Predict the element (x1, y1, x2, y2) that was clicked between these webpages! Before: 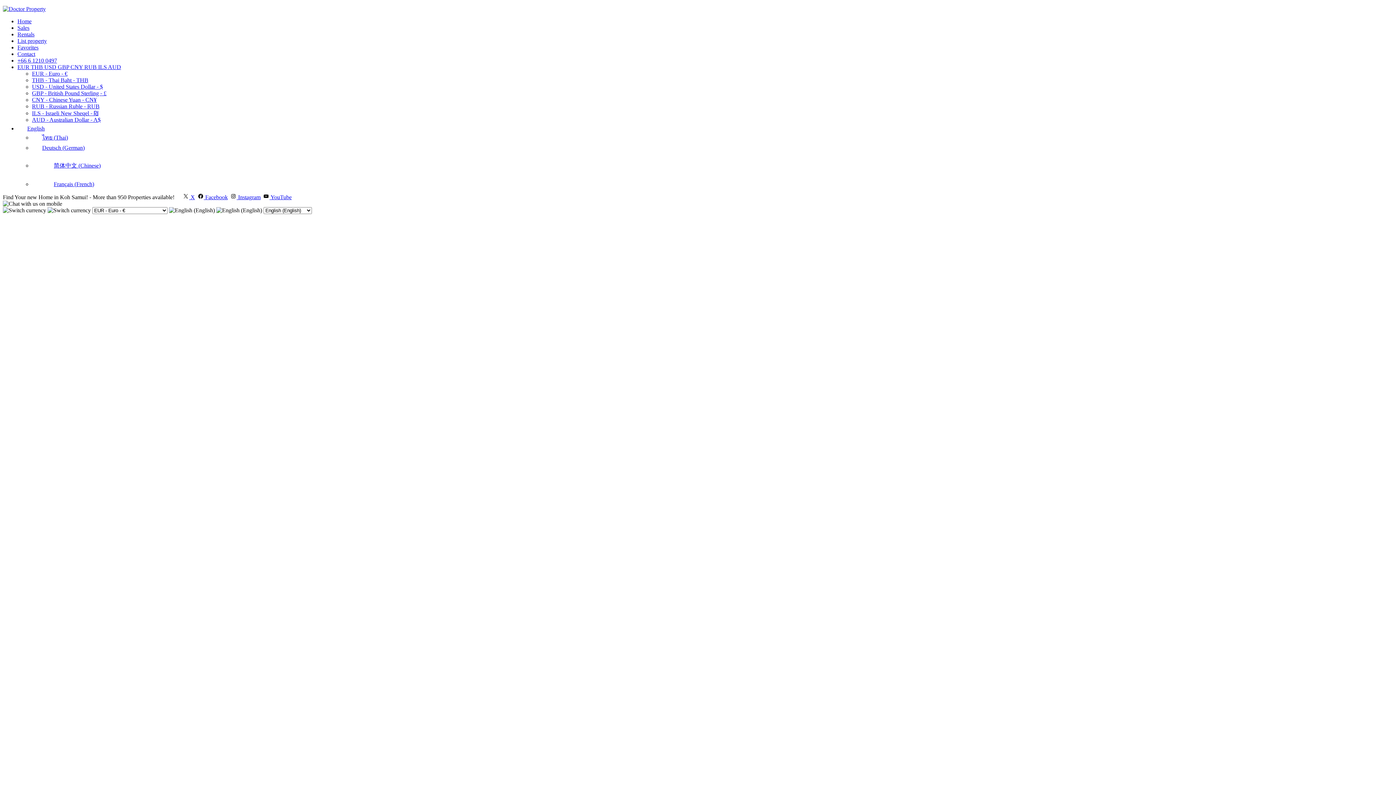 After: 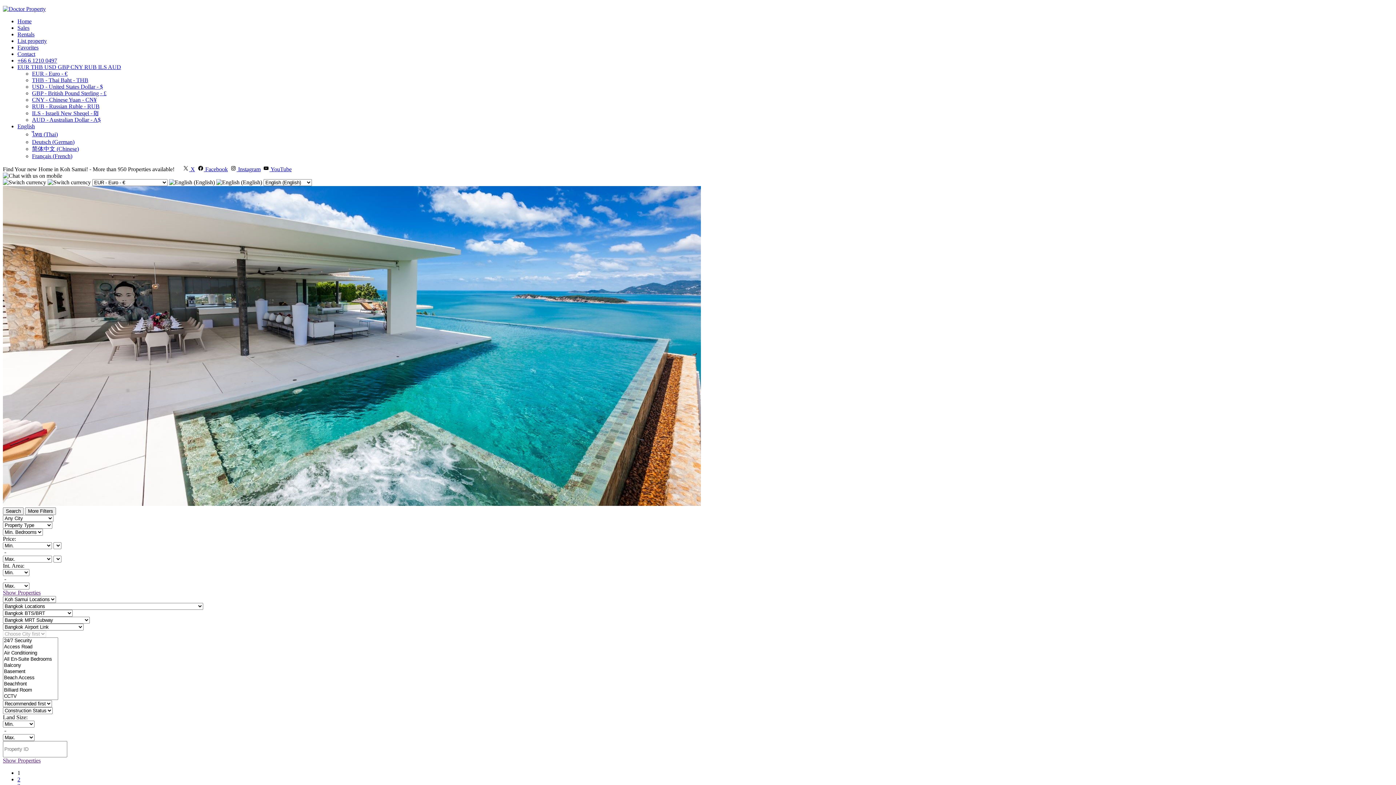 Action: bbox: (17, 24, 29, 30) label: Sales